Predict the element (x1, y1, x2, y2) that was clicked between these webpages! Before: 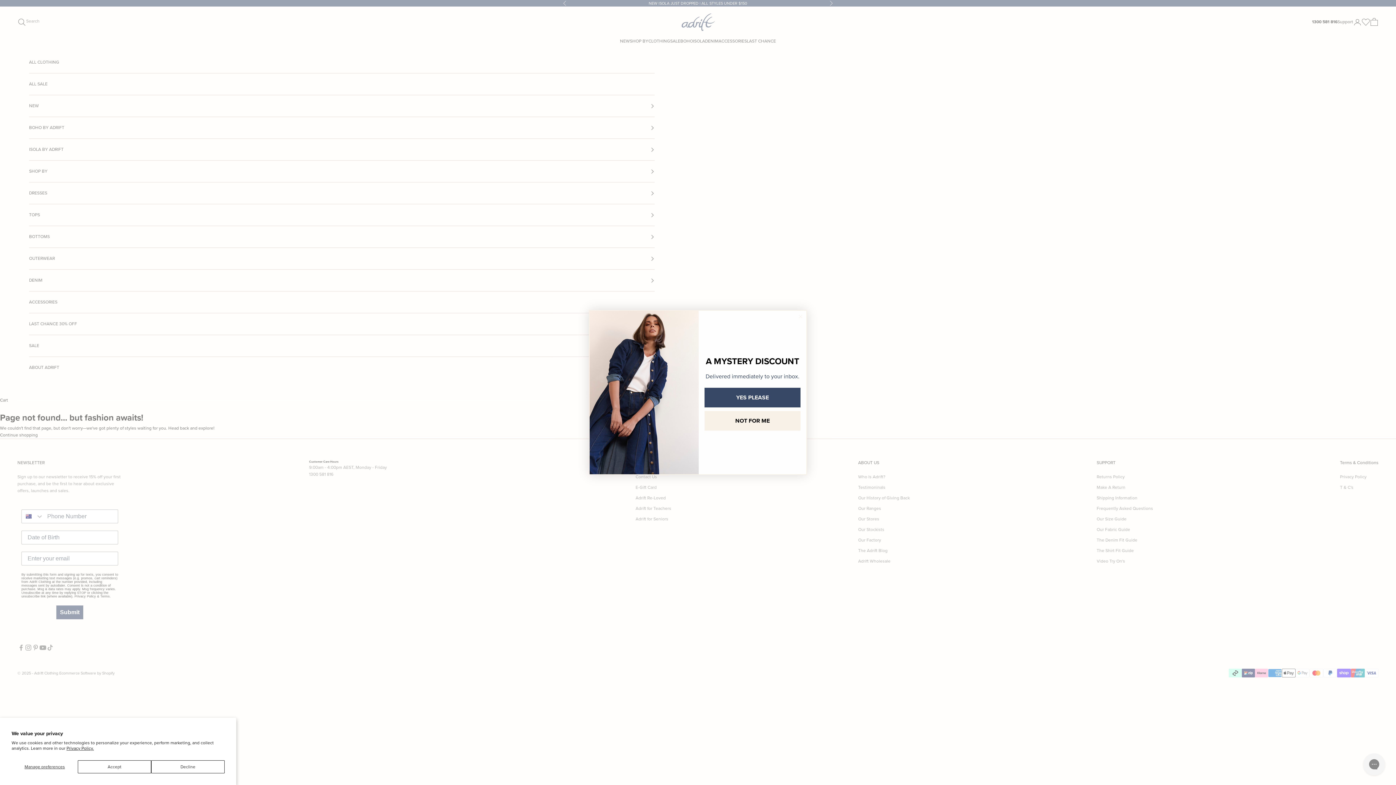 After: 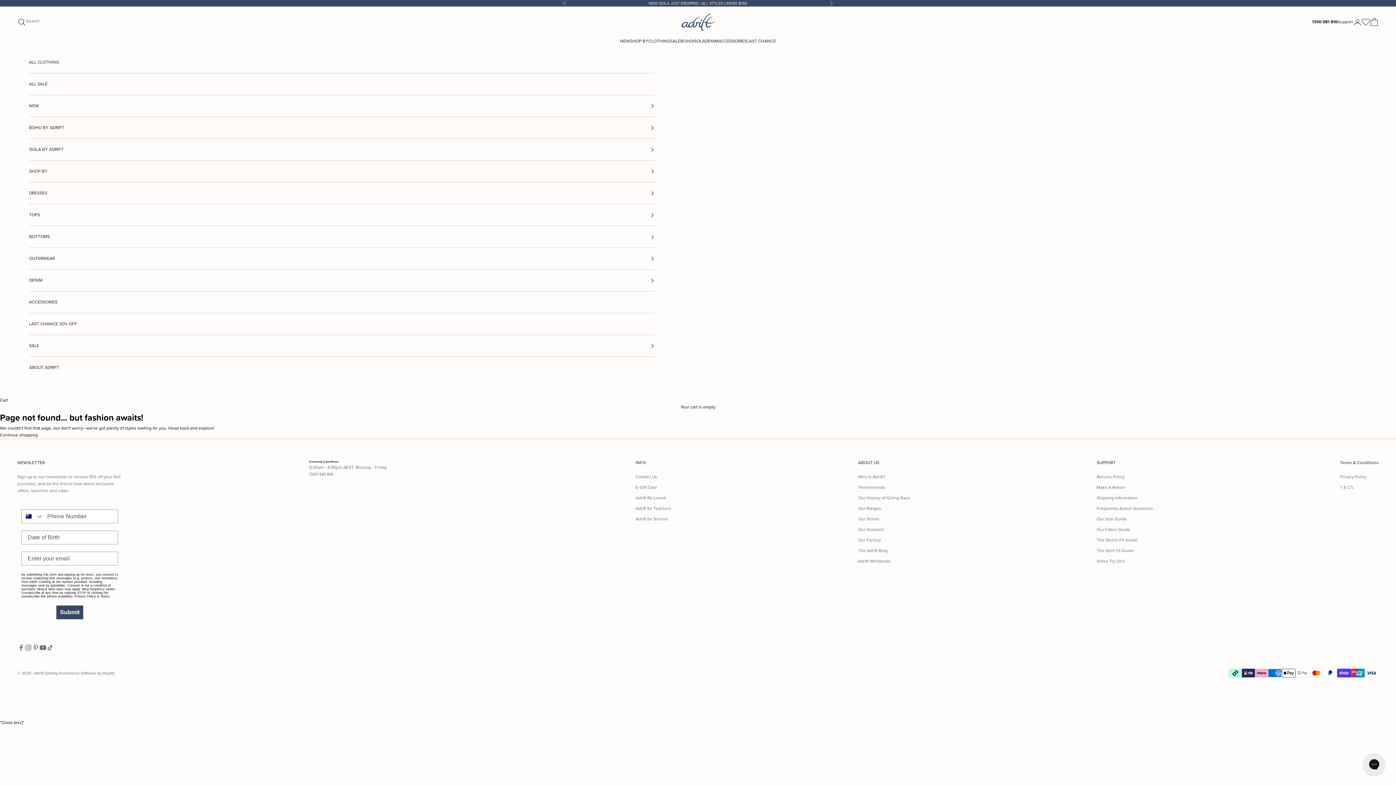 Action: label: Decline bbox: (151, 760, 224, 773)